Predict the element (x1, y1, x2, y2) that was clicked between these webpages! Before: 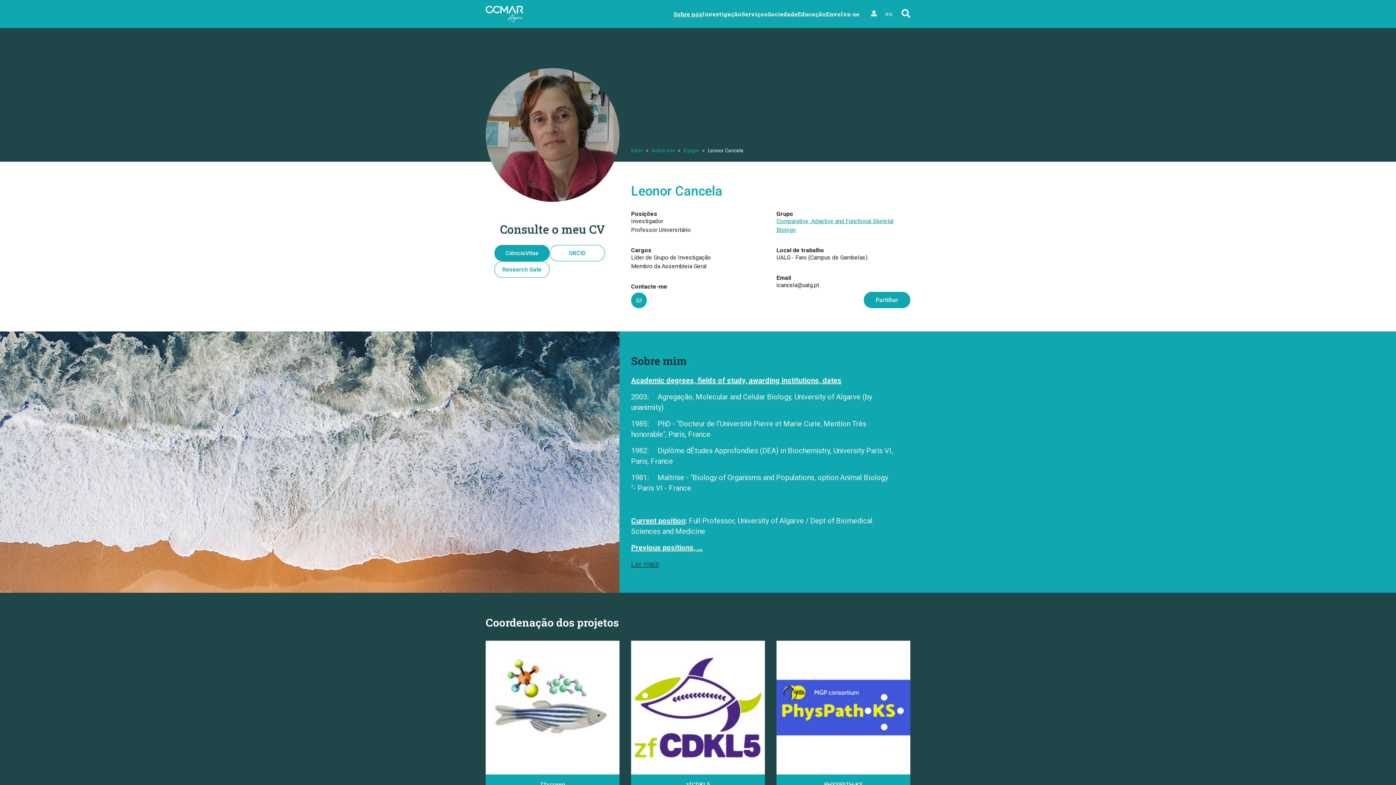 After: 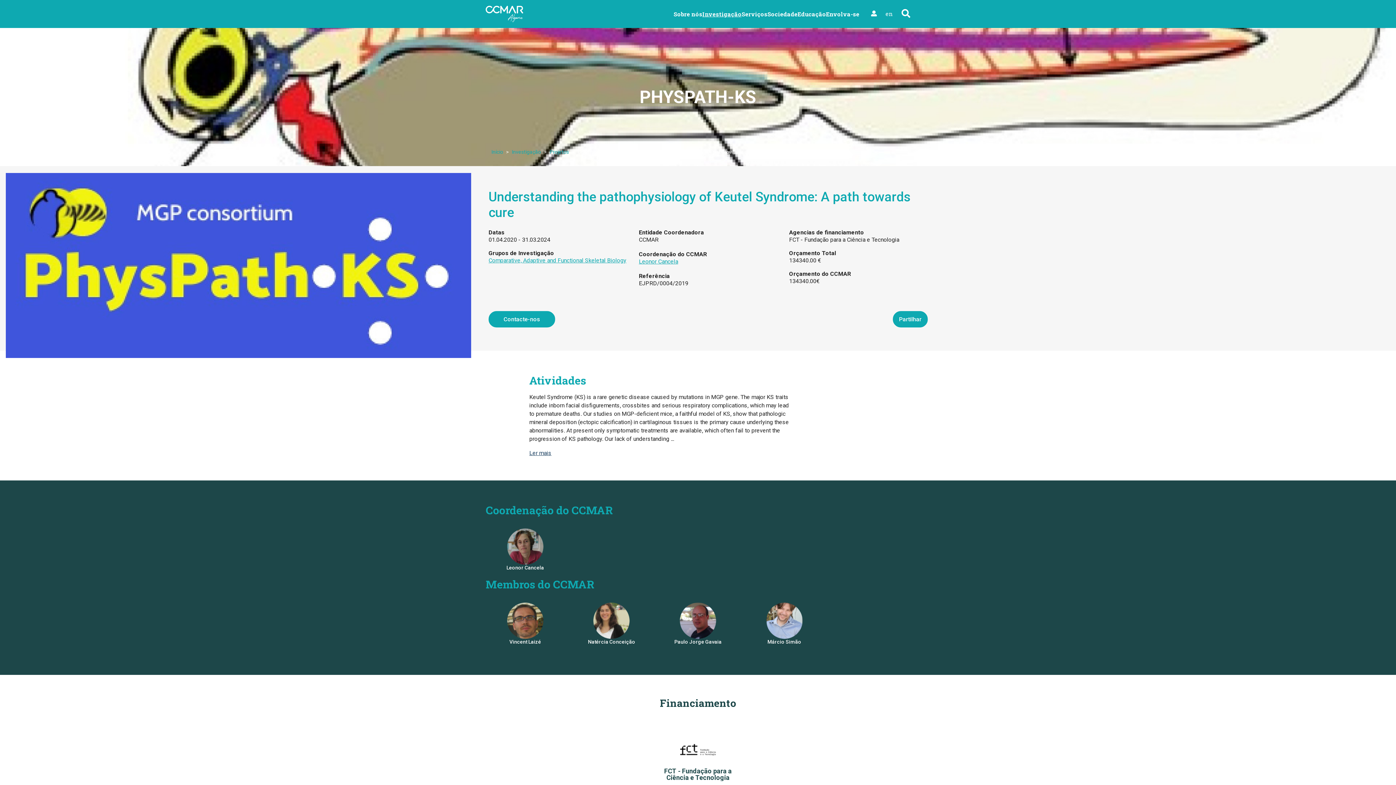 Action: label: PHYSPATH-KS bbox: (824, 781, 862, 788)